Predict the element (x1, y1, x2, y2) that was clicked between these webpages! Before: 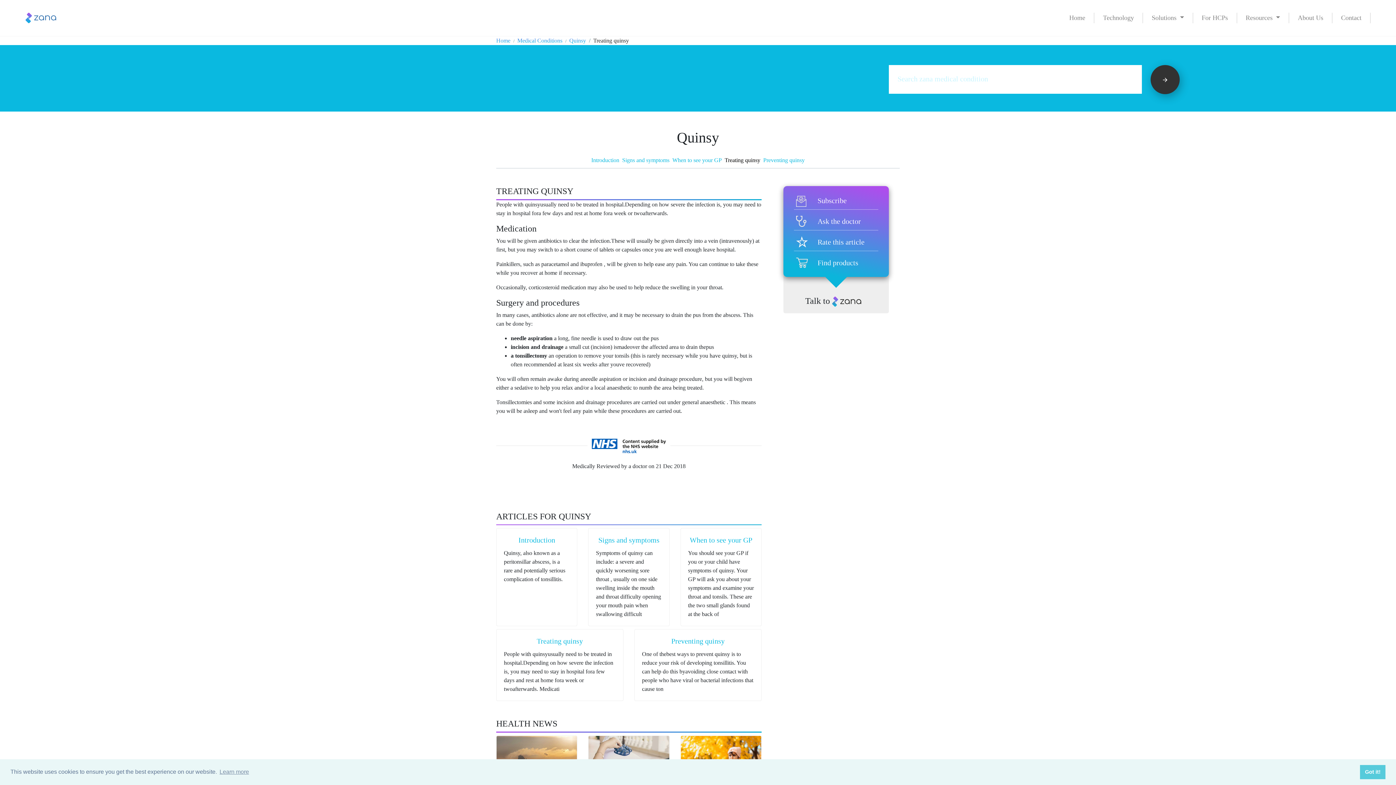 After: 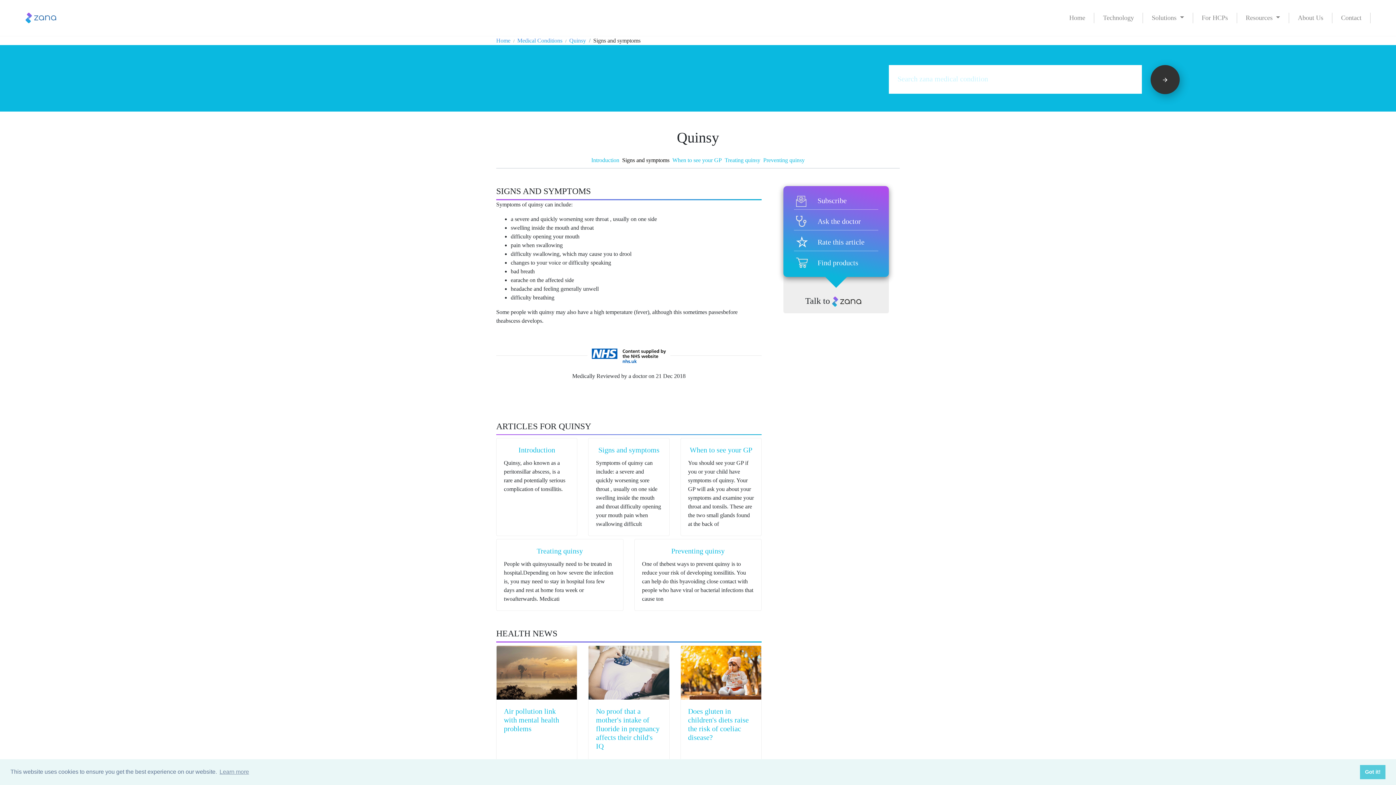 Action: bbox: (622, 157, 669, 163) label: Signs and symptoms